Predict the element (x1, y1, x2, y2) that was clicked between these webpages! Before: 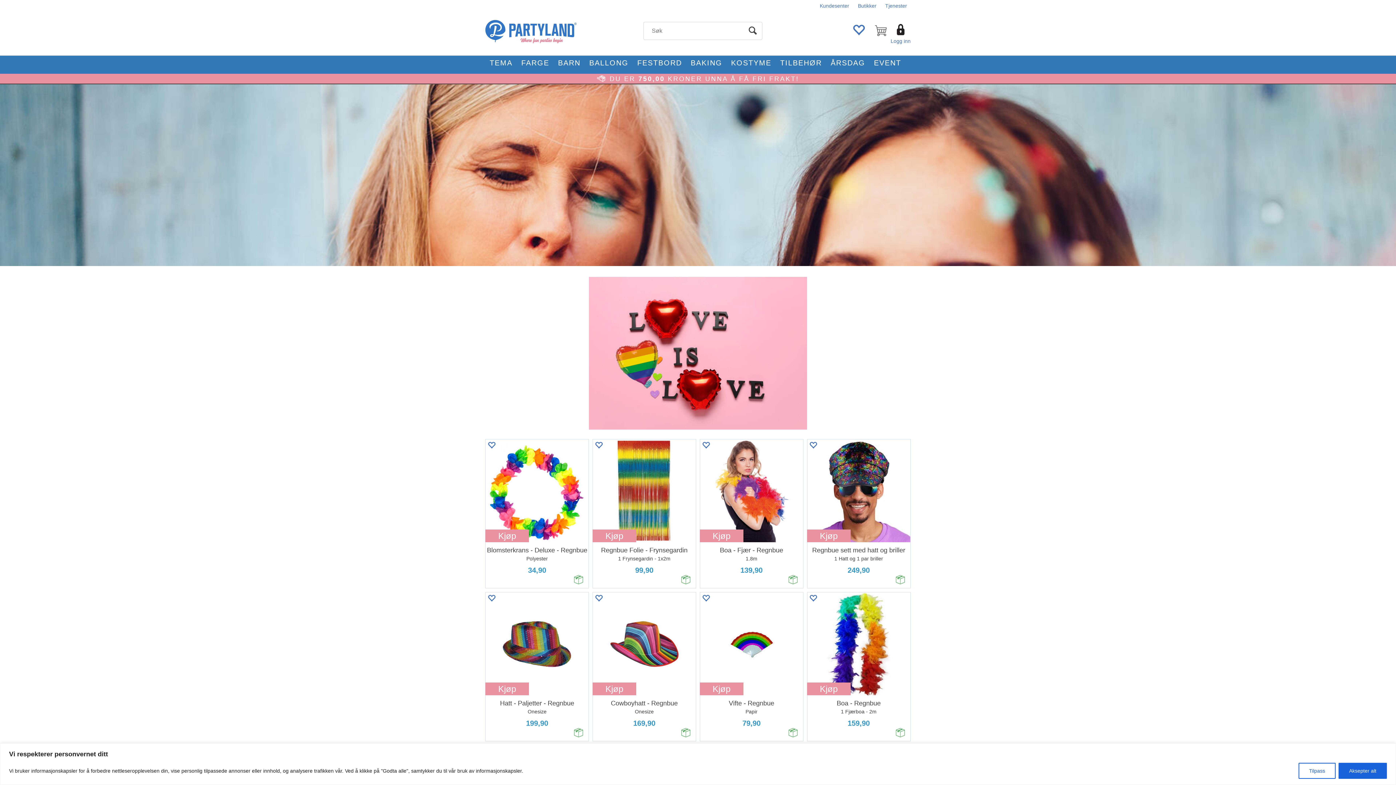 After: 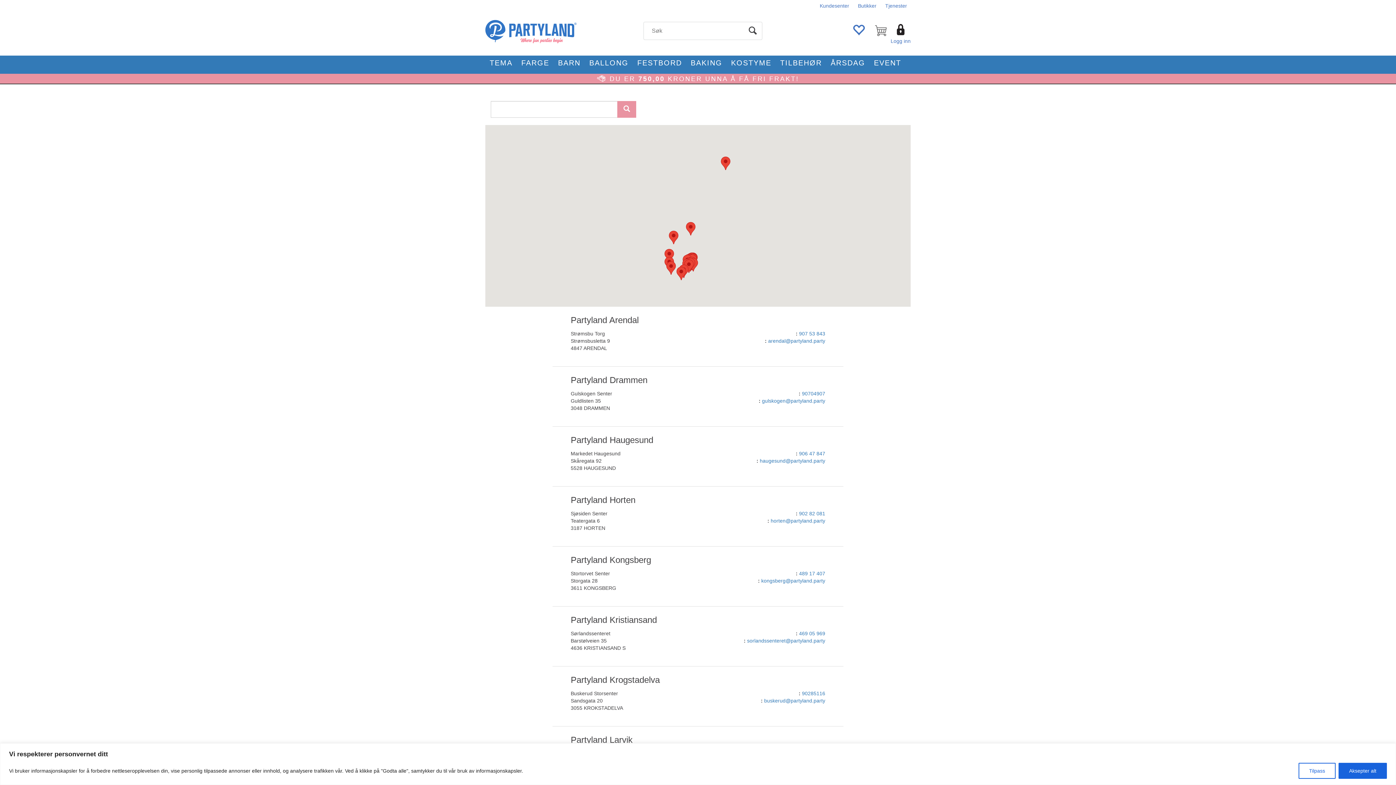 Action: label: Butikker bbox: (858, 2, 876, 8)